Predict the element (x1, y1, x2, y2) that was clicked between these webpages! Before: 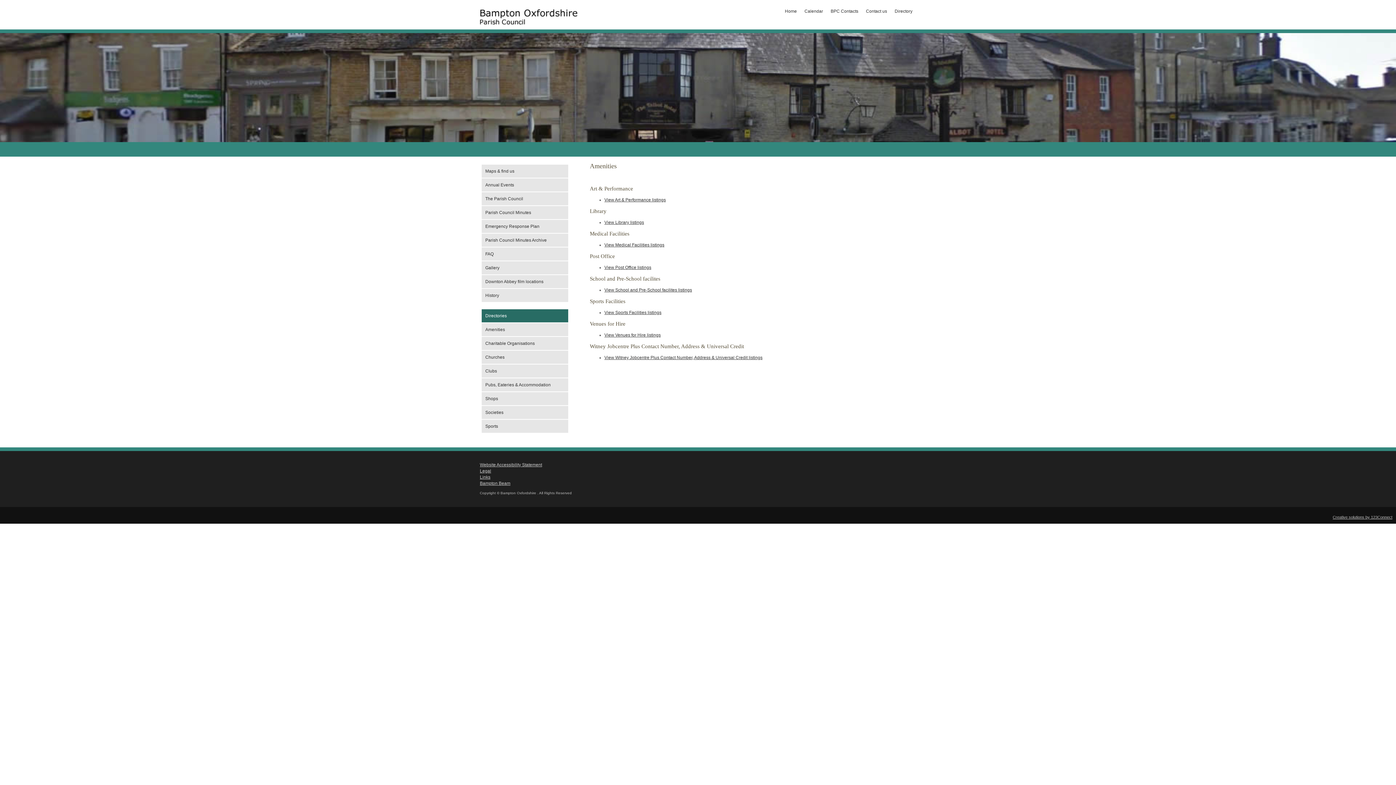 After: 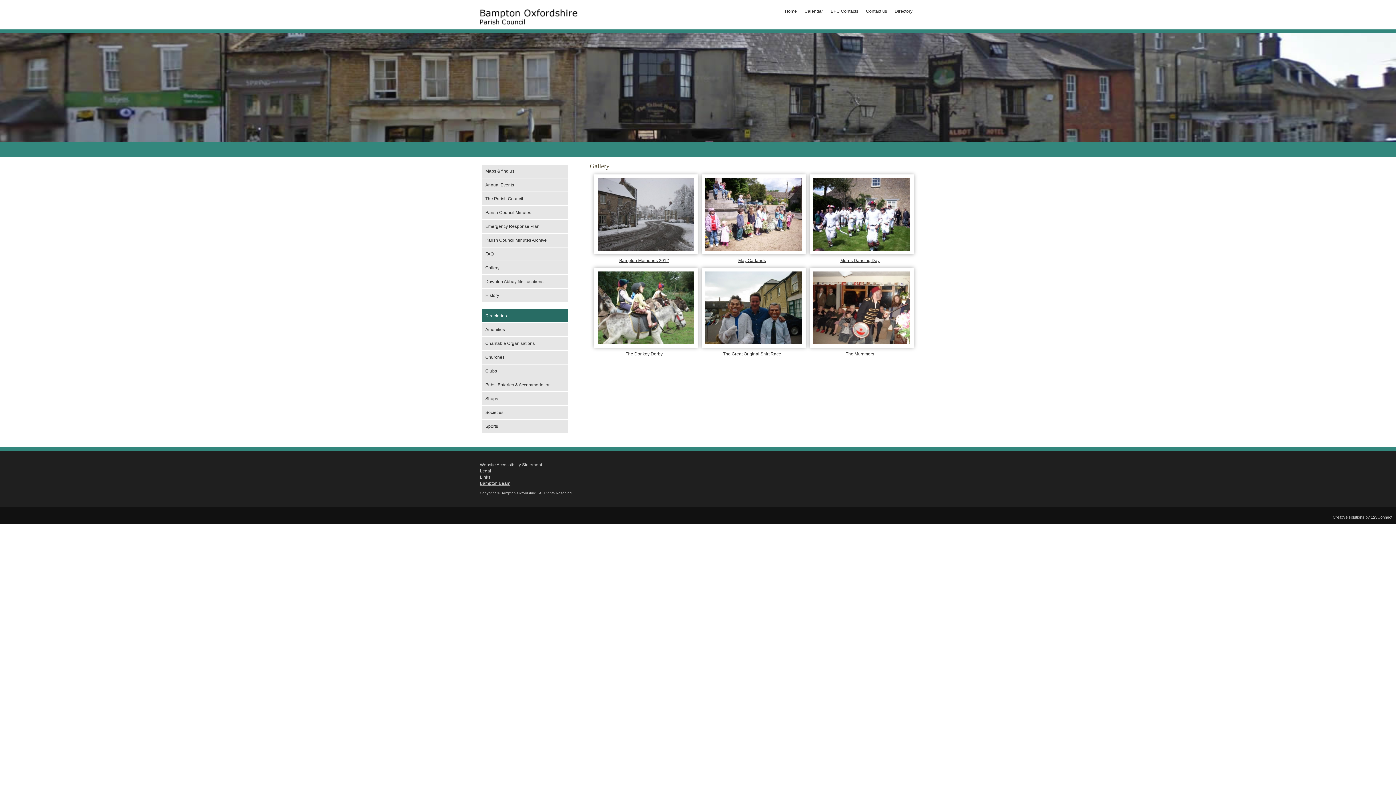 Action: bbox: (481, 261, 568, 274) label: Gallery